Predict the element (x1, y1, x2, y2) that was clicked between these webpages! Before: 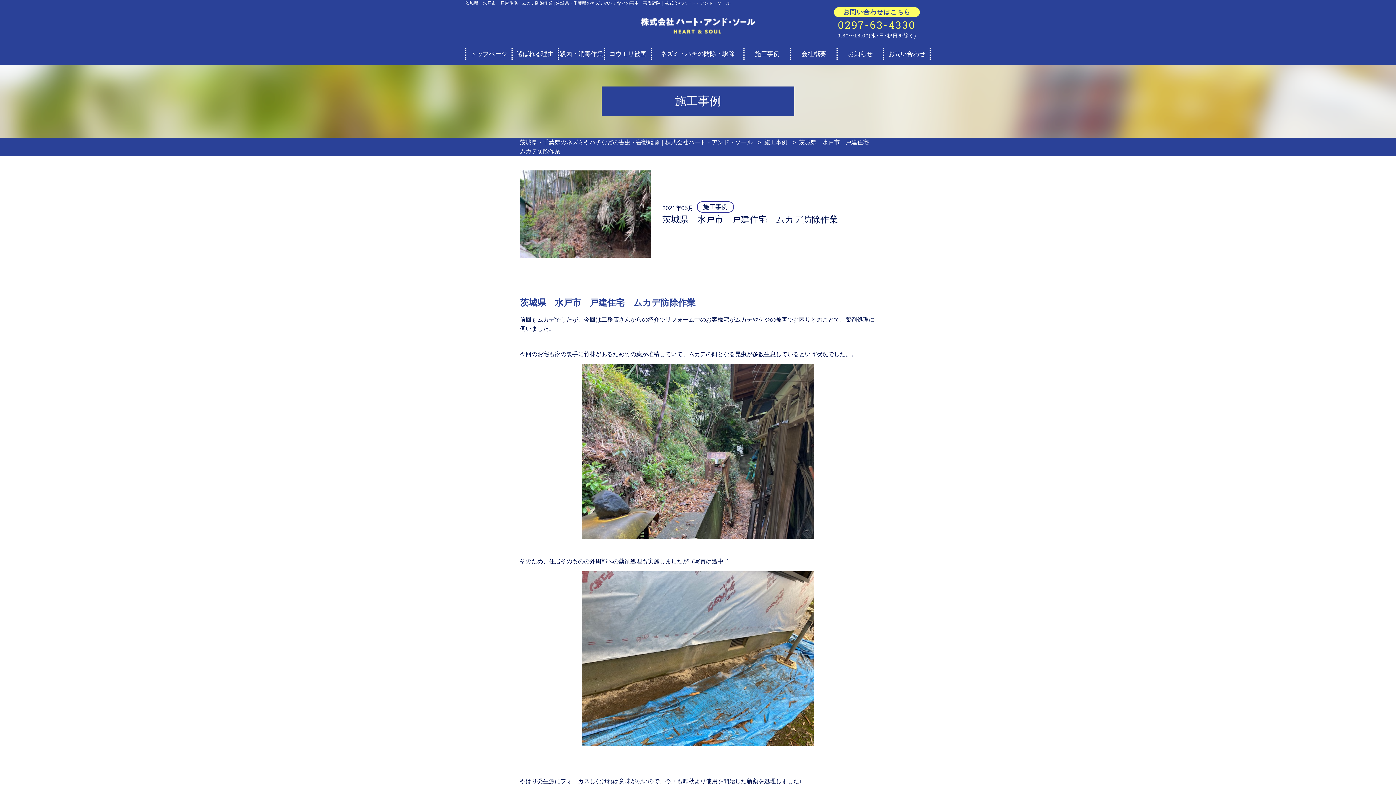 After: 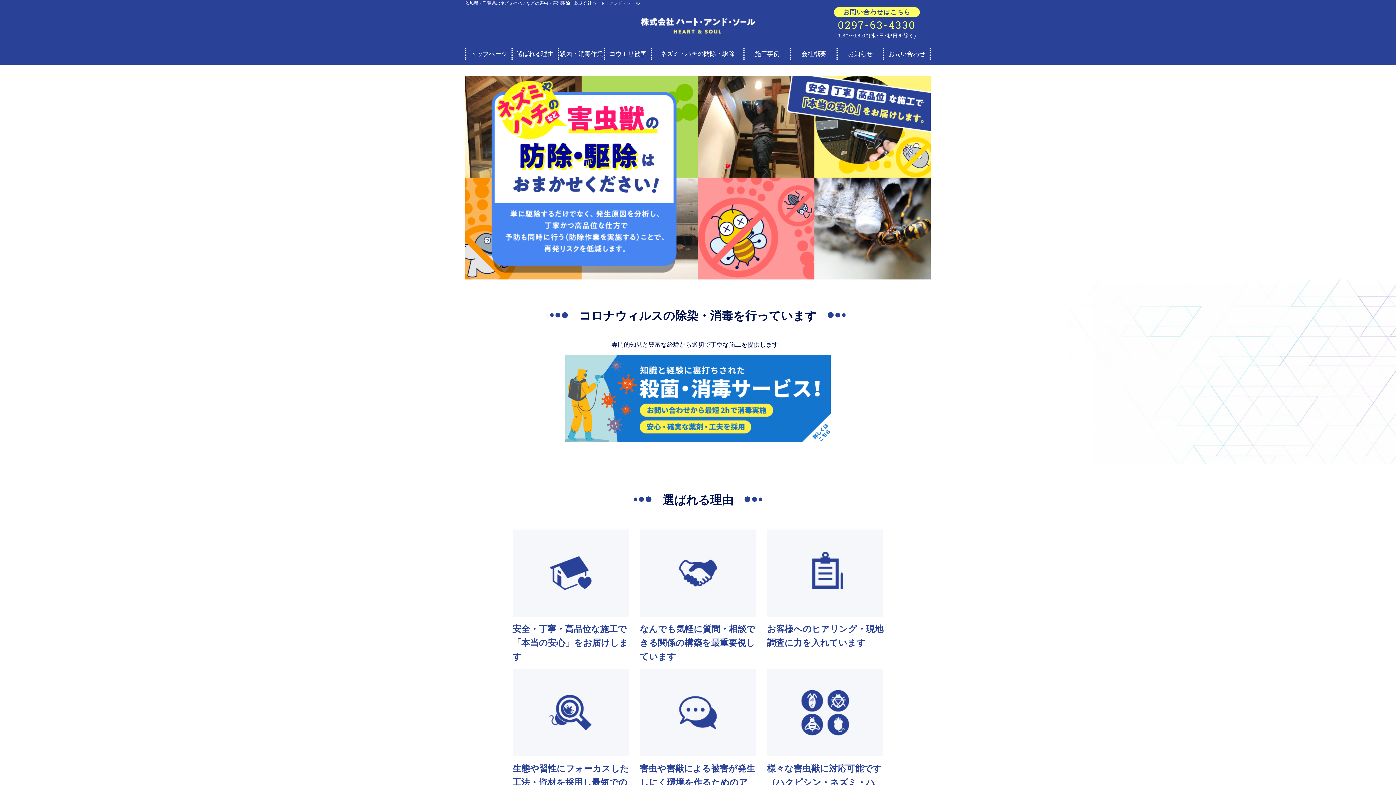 Action: bbox: (465, 17, 930, 33)